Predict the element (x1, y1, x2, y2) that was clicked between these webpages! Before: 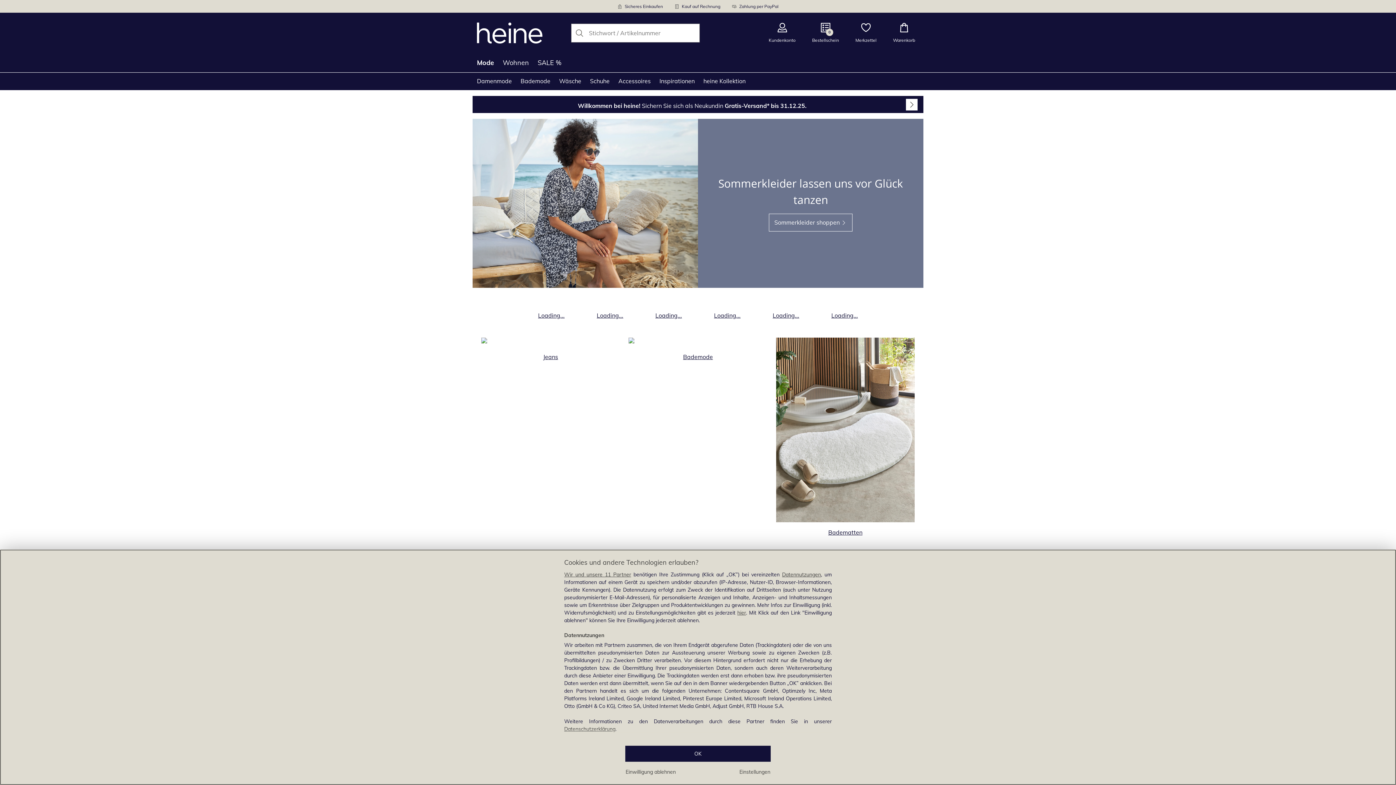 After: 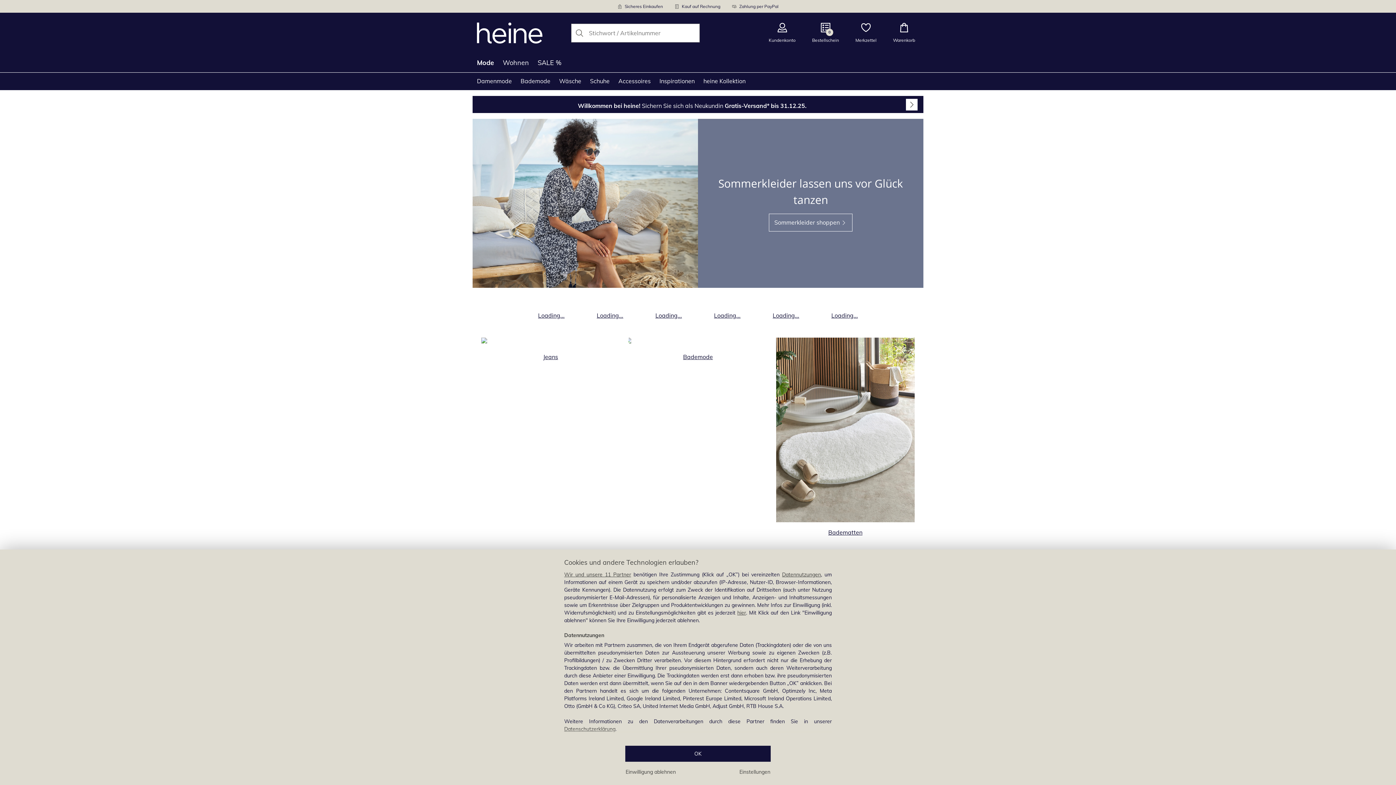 Action: label: Produktkategorie Bademode öffnen bbox: (628, 337, 767, 361)